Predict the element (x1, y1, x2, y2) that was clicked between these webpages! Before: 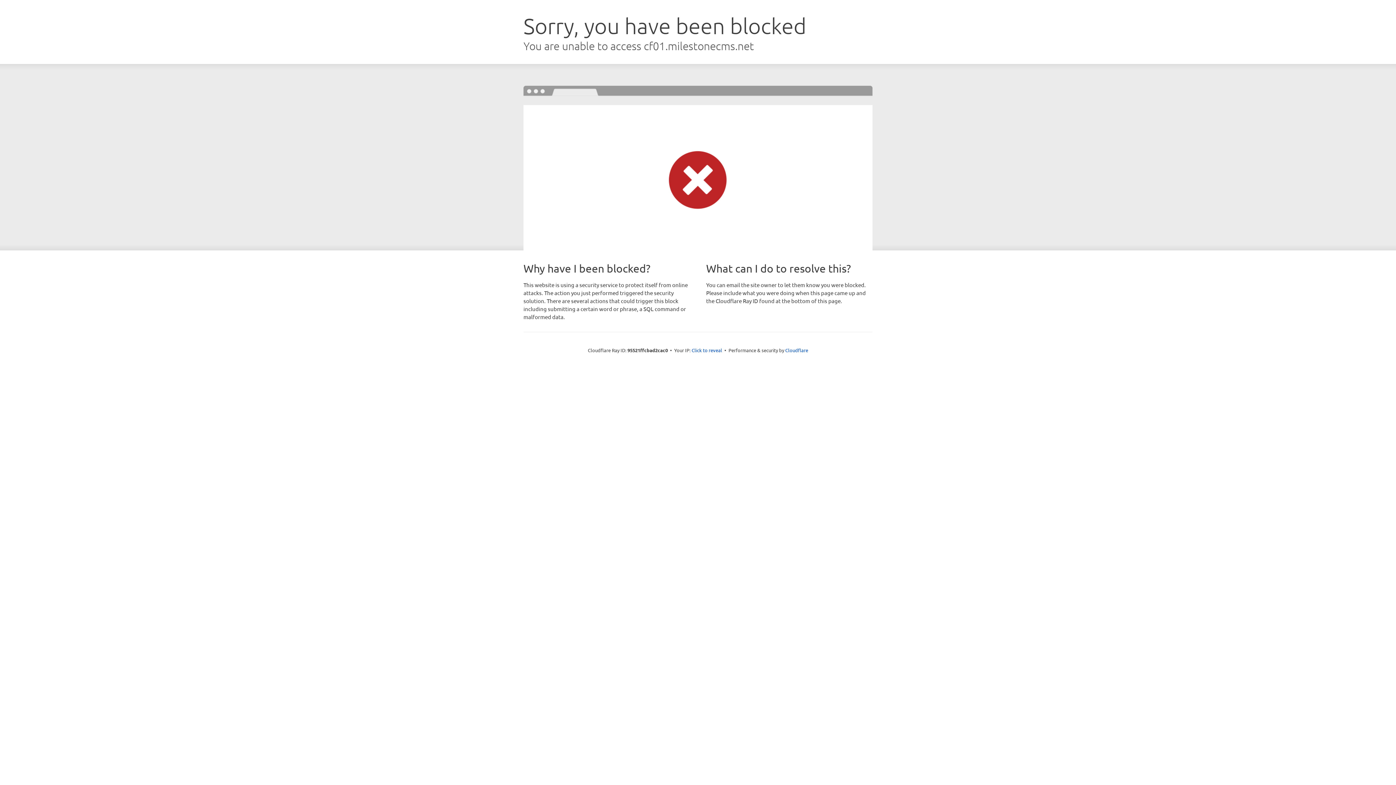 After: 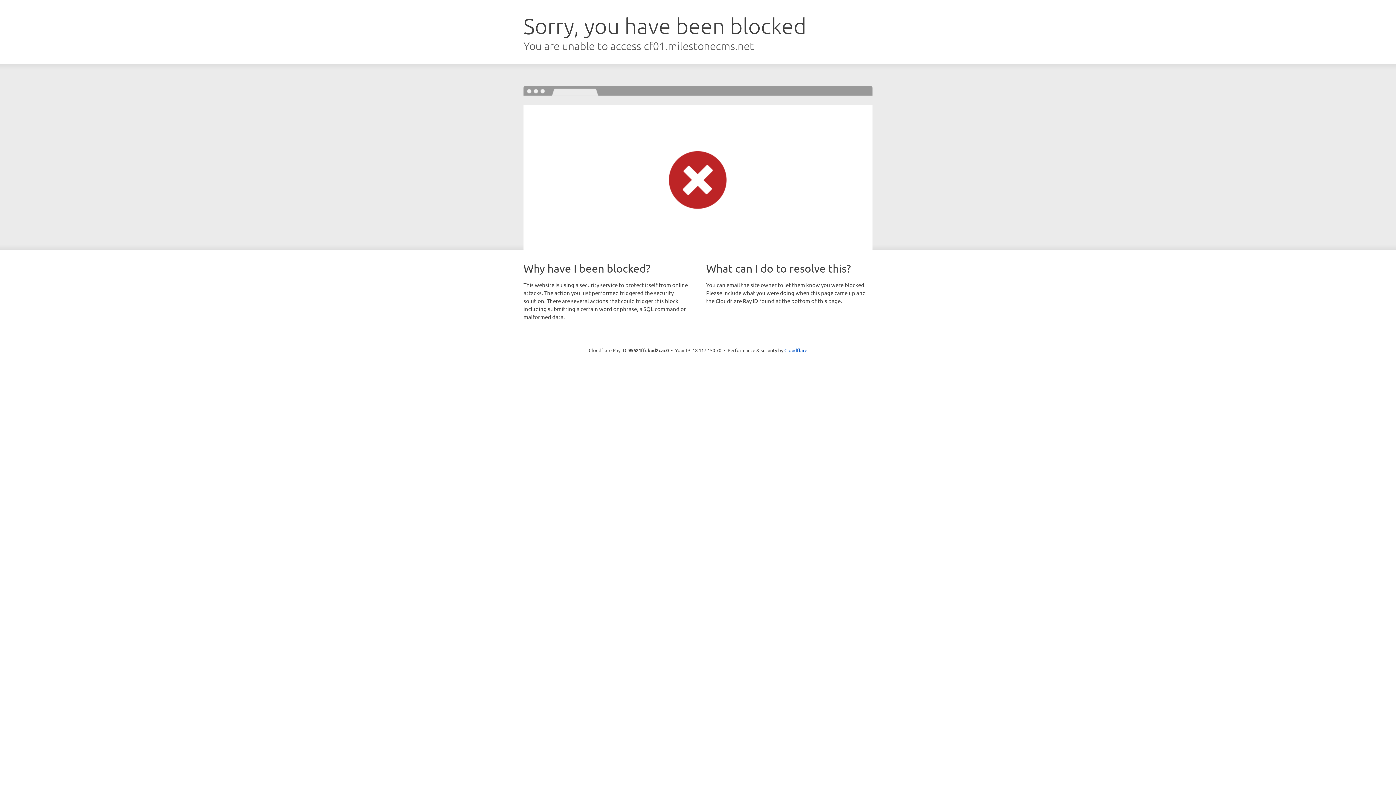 Action: bbox: (691, 346, 722, 353) label: Click to reveal